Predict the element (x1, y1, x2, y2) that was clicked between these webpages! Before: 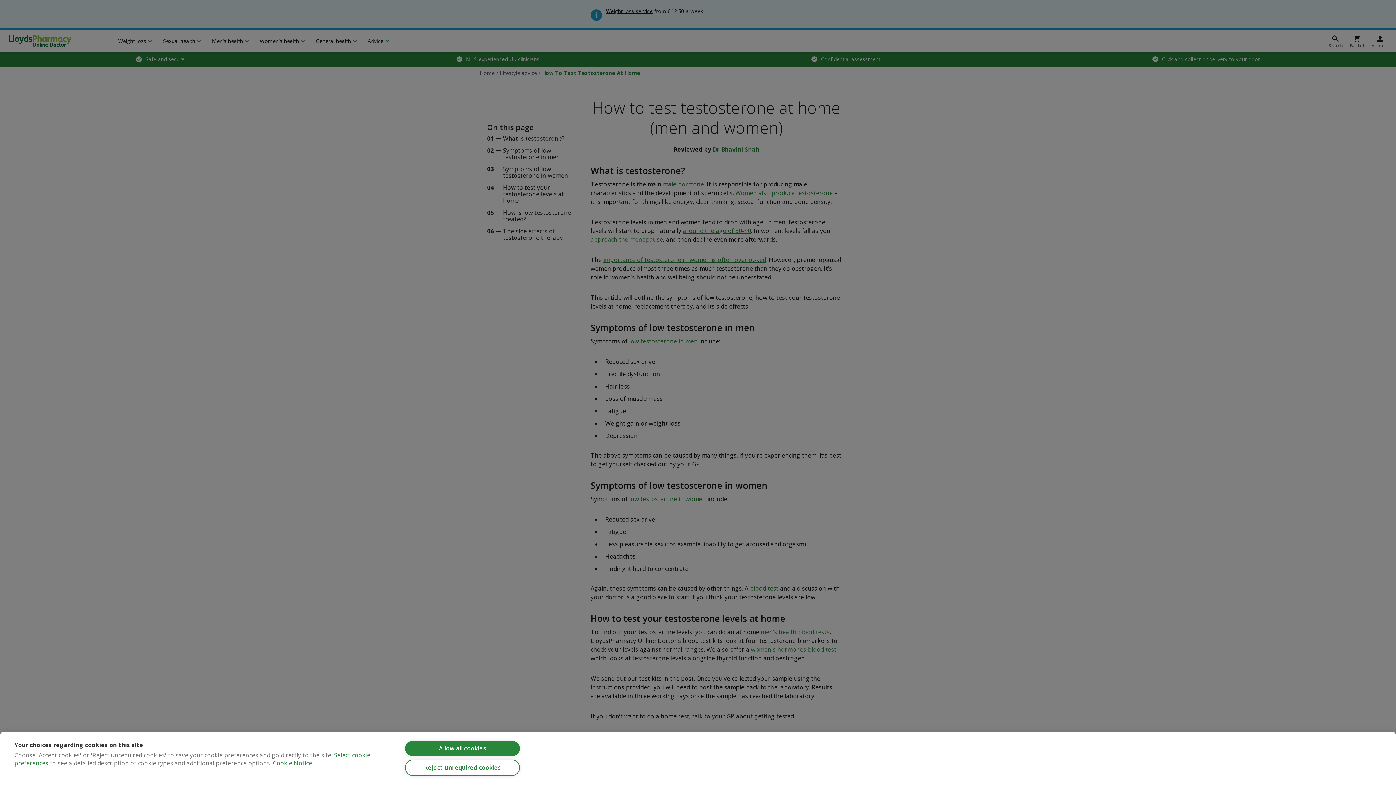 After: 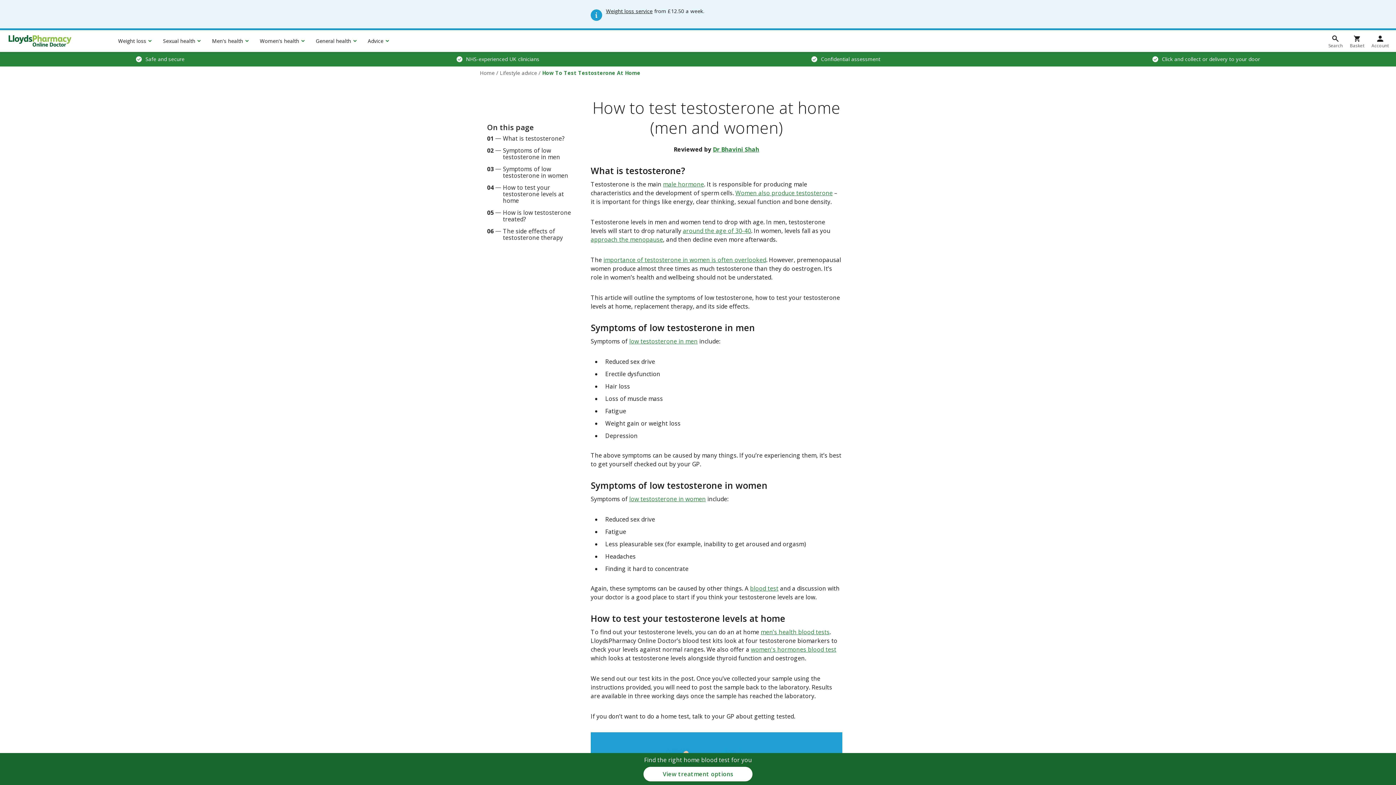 Action: label: Allow all cookies bbox: (405, 741, 520, 756)